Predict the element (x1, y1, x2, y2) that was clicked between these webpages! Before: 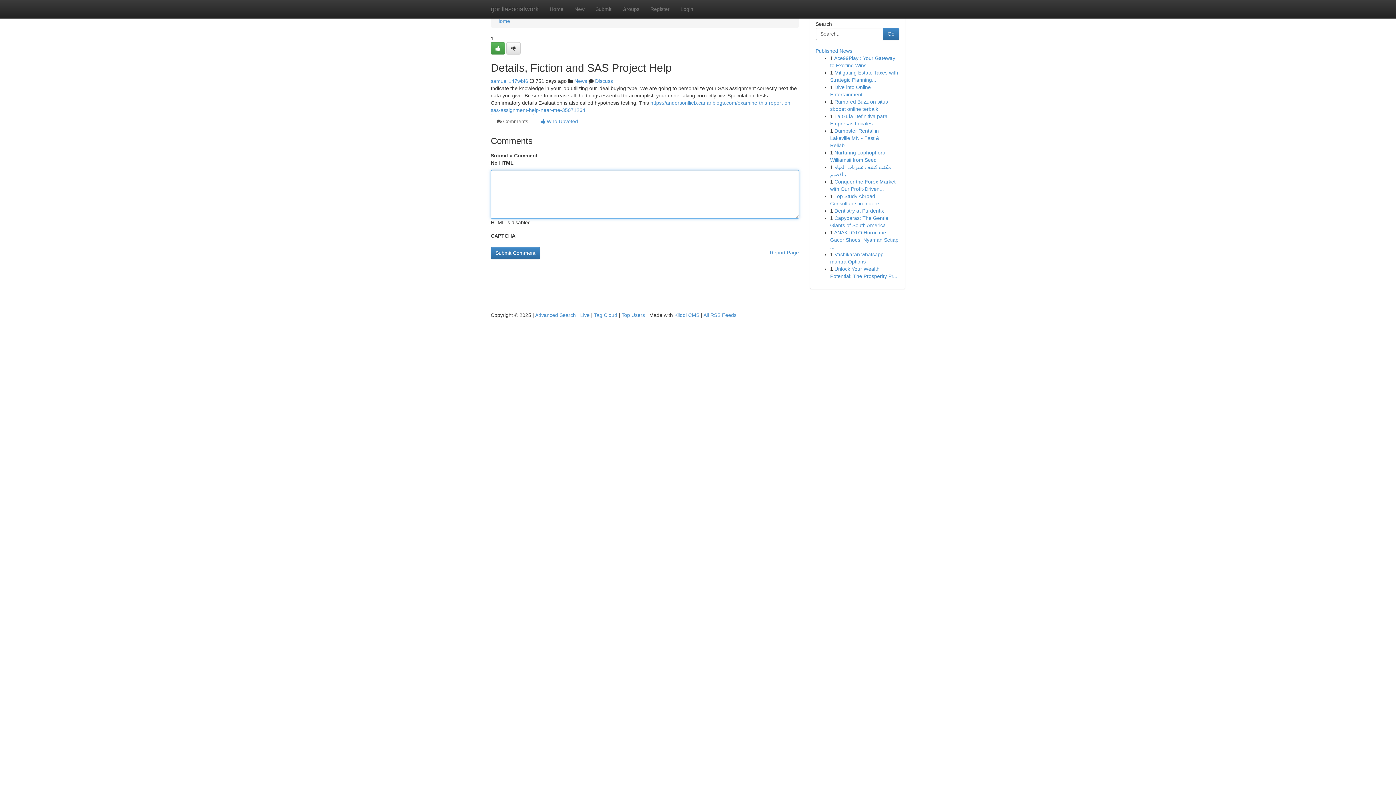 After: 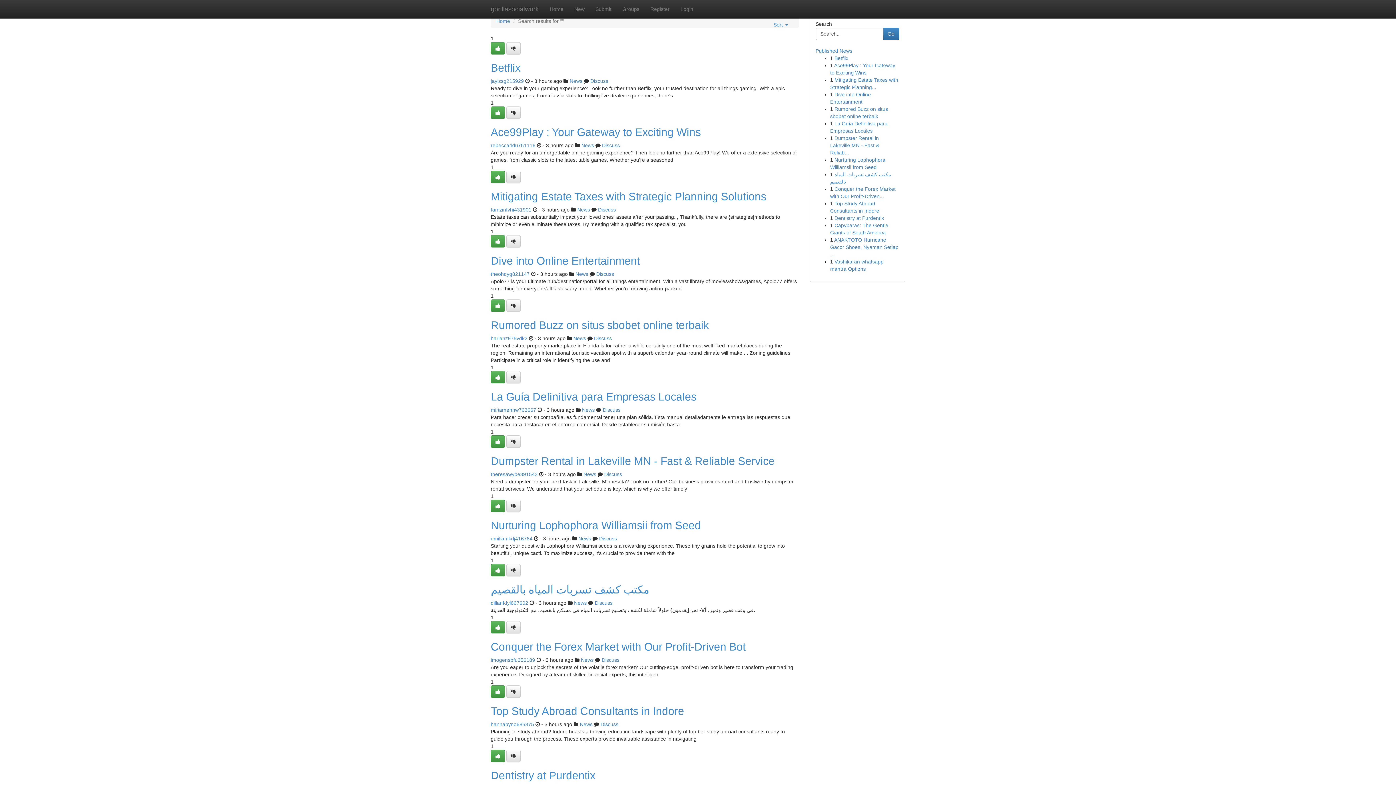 Action: bbox: (535, 312, 576, 318) label: Advanced Search